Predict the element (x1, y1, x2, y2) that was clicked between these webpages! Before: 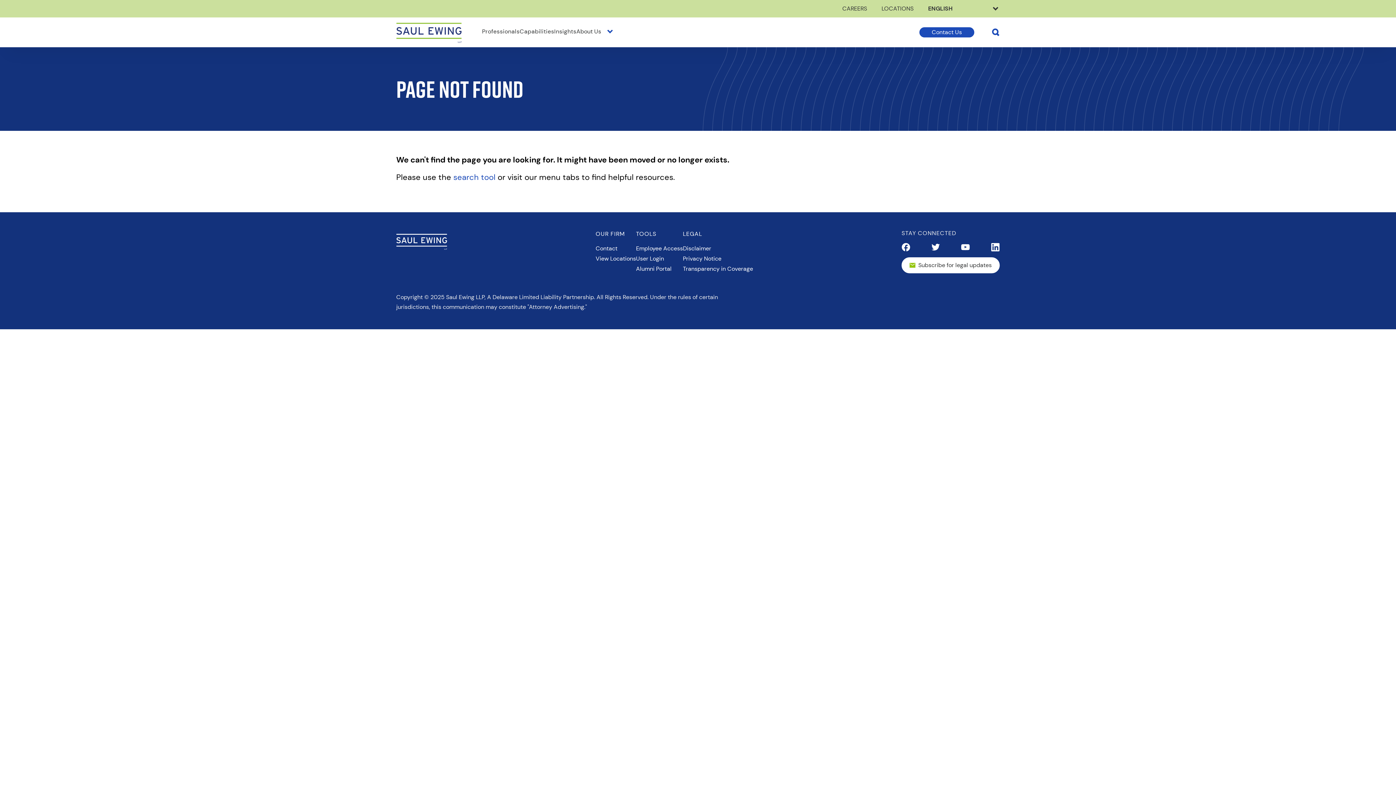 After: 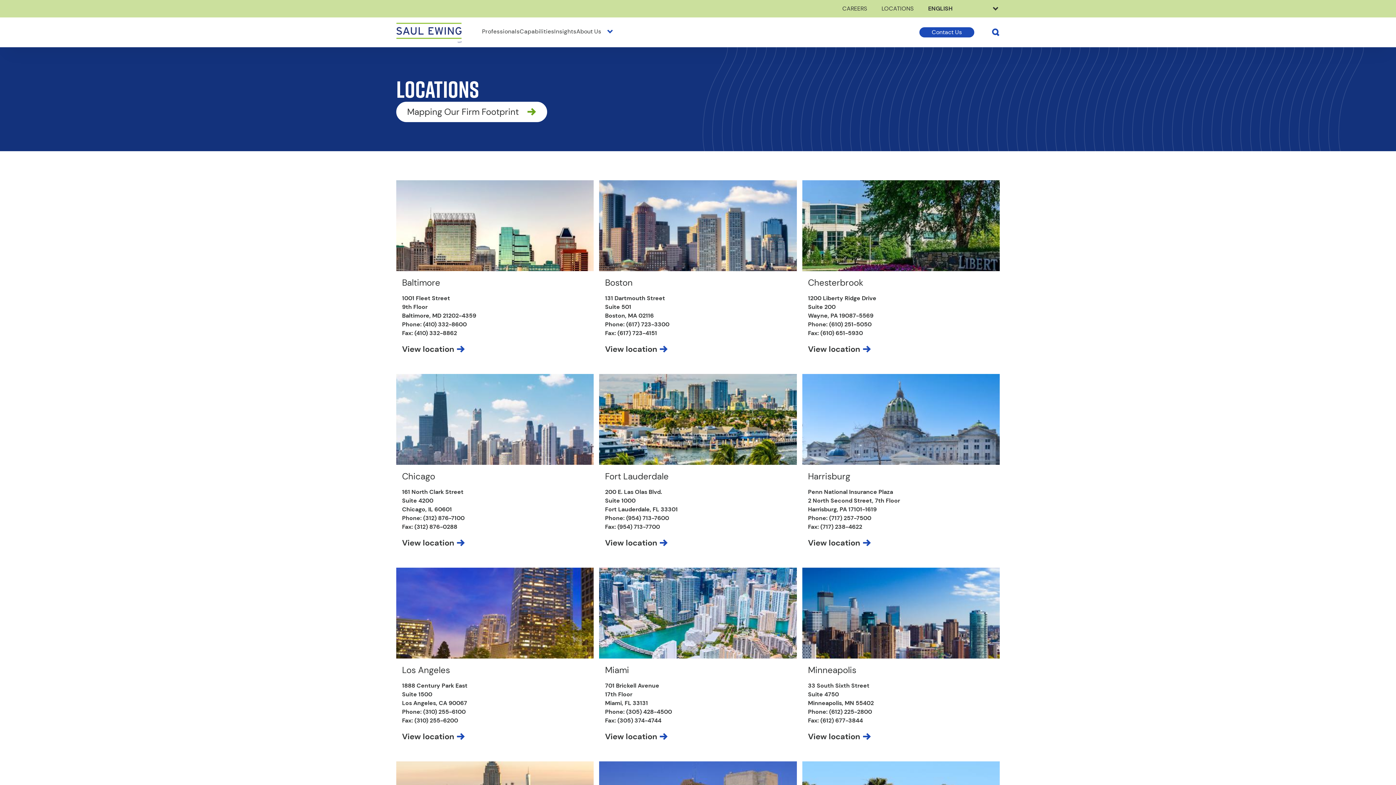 Action: label: LOCATIONS bbox: (874, 0, 921, 17)